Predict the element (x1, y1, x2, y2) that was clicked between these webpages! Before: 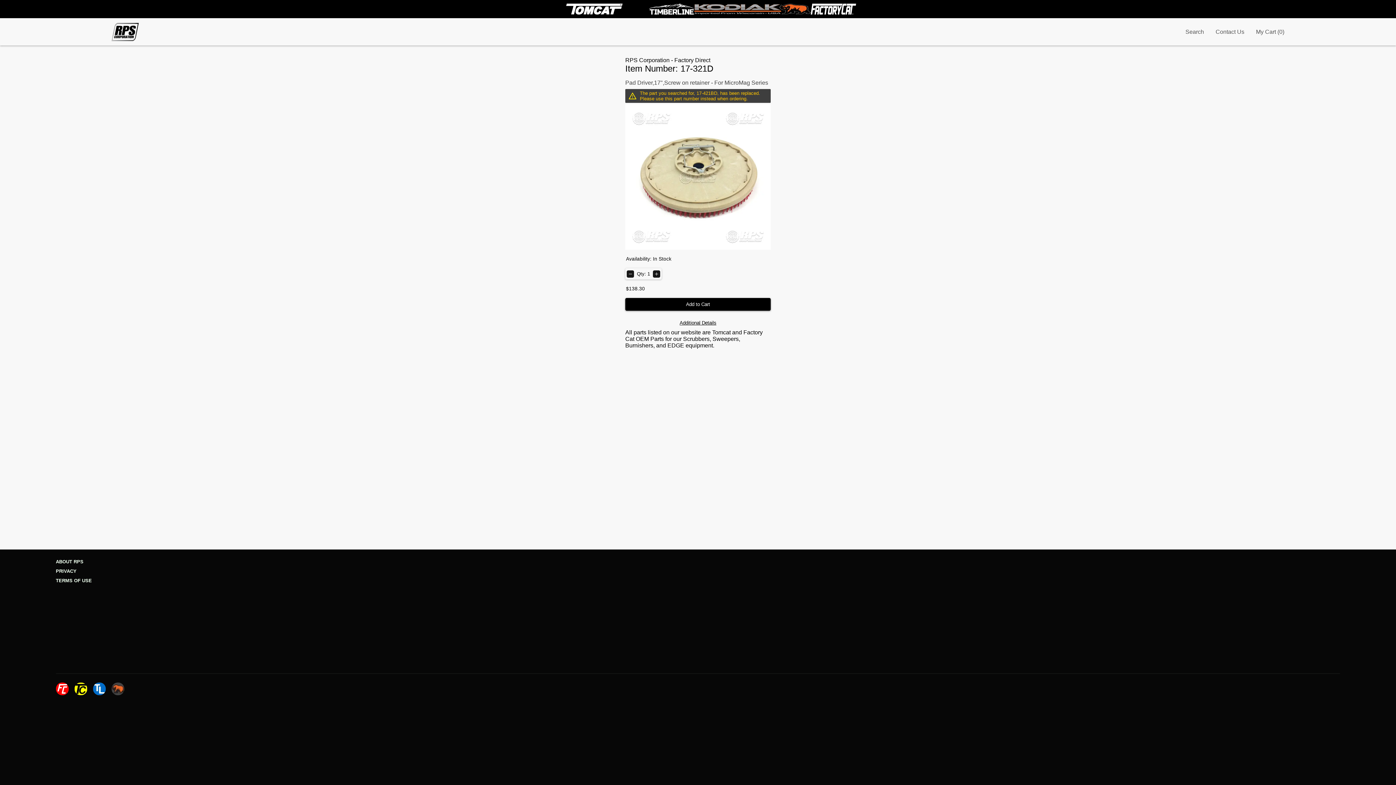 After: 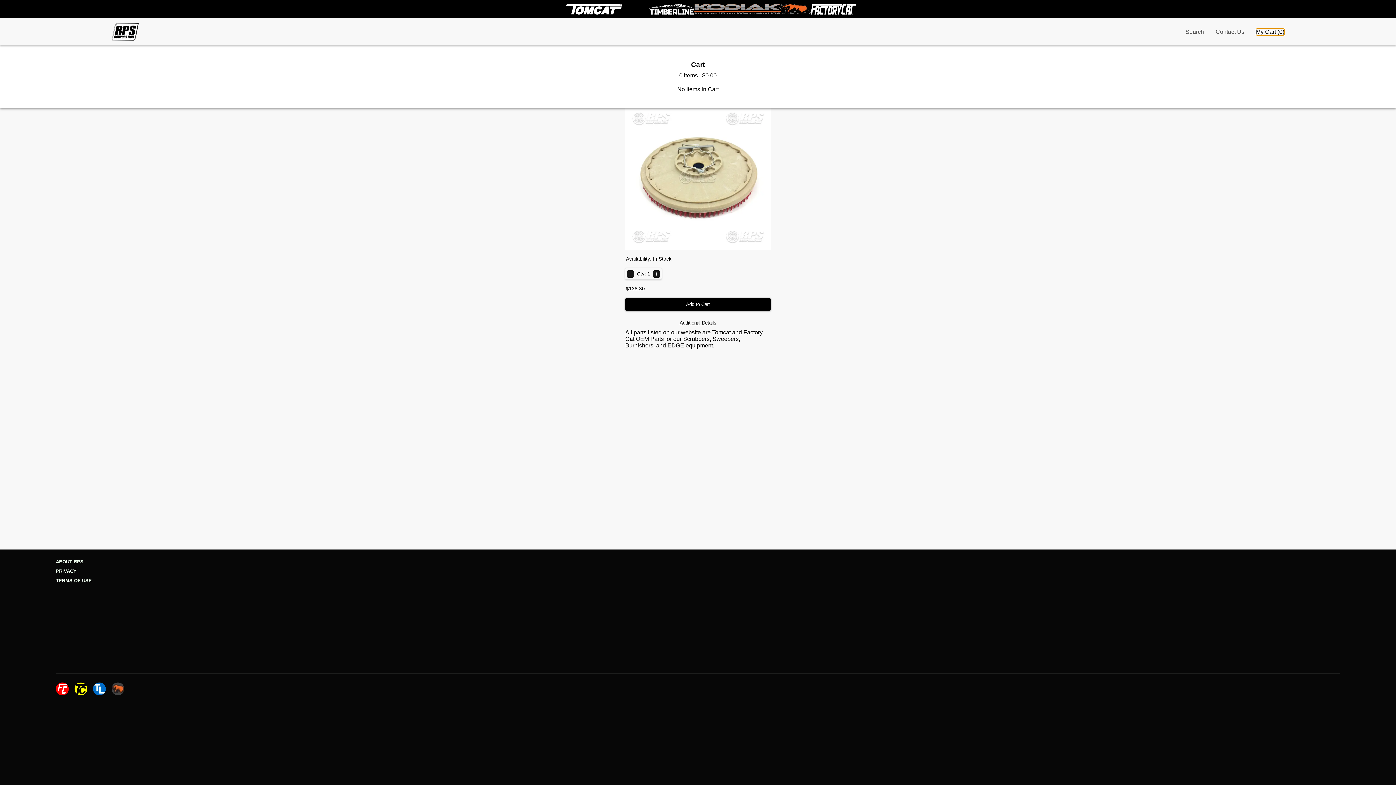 Action: bbox: (1256, 28, 1284, 35) label: My Cart (0)